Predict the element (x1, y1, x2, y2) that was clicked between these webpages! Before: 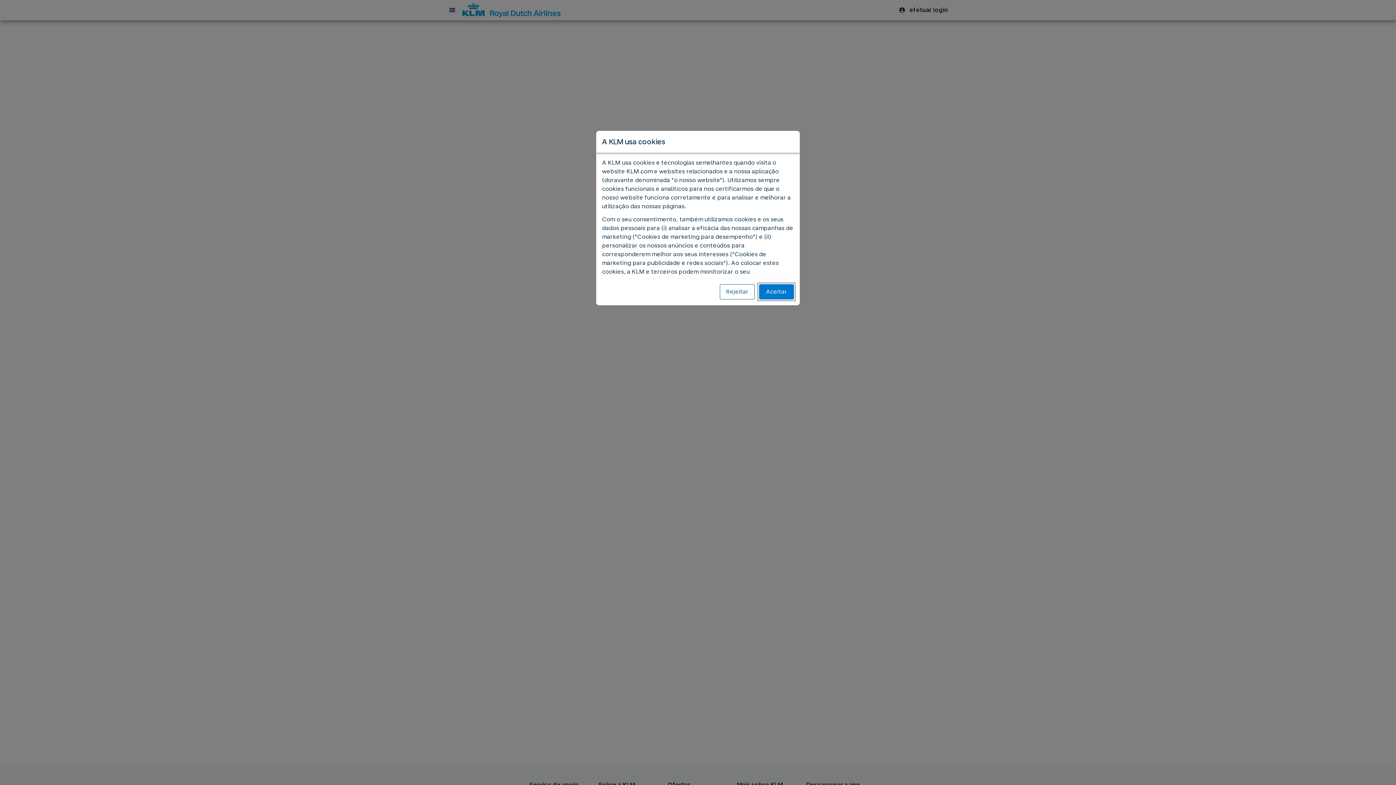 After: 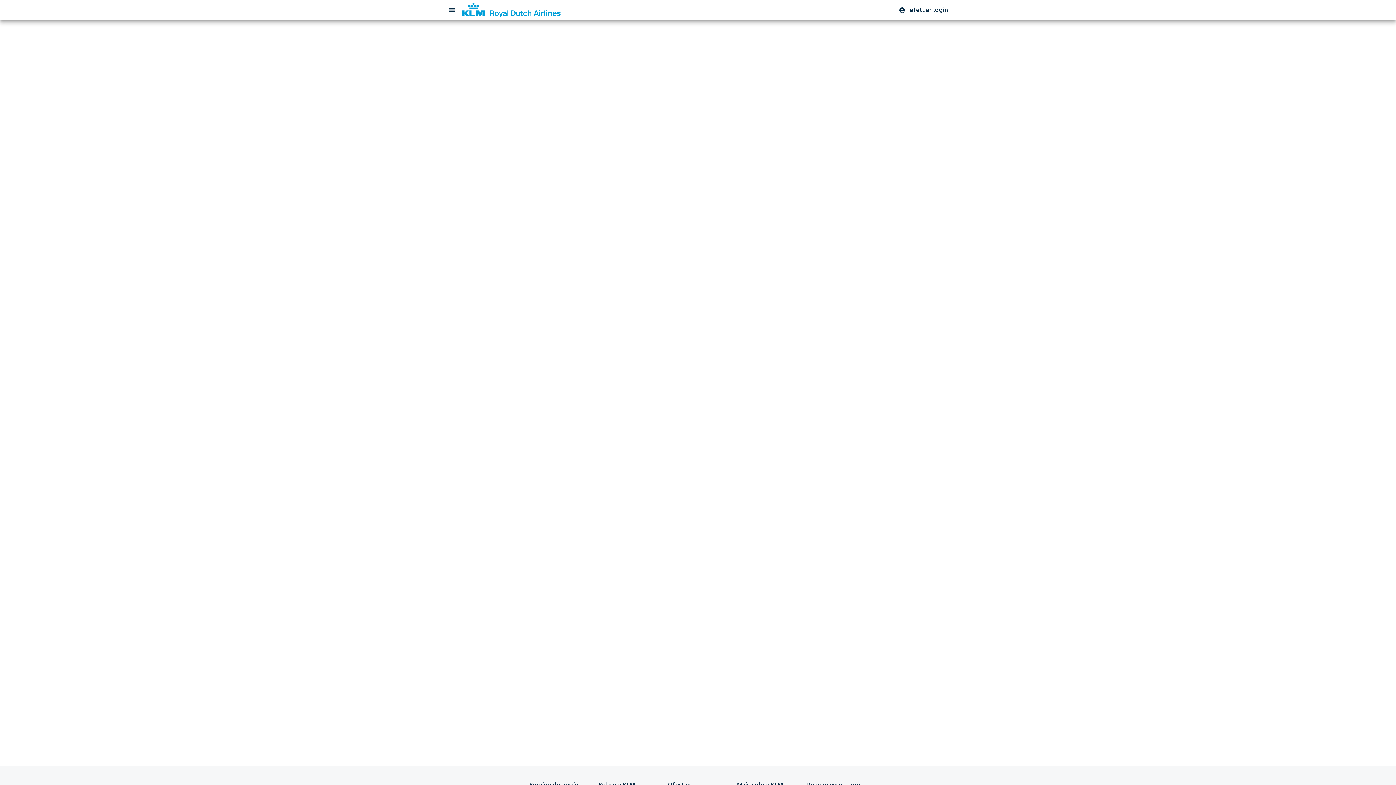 Action: label: Aceitar bbox: (759, 284, 794, 299)